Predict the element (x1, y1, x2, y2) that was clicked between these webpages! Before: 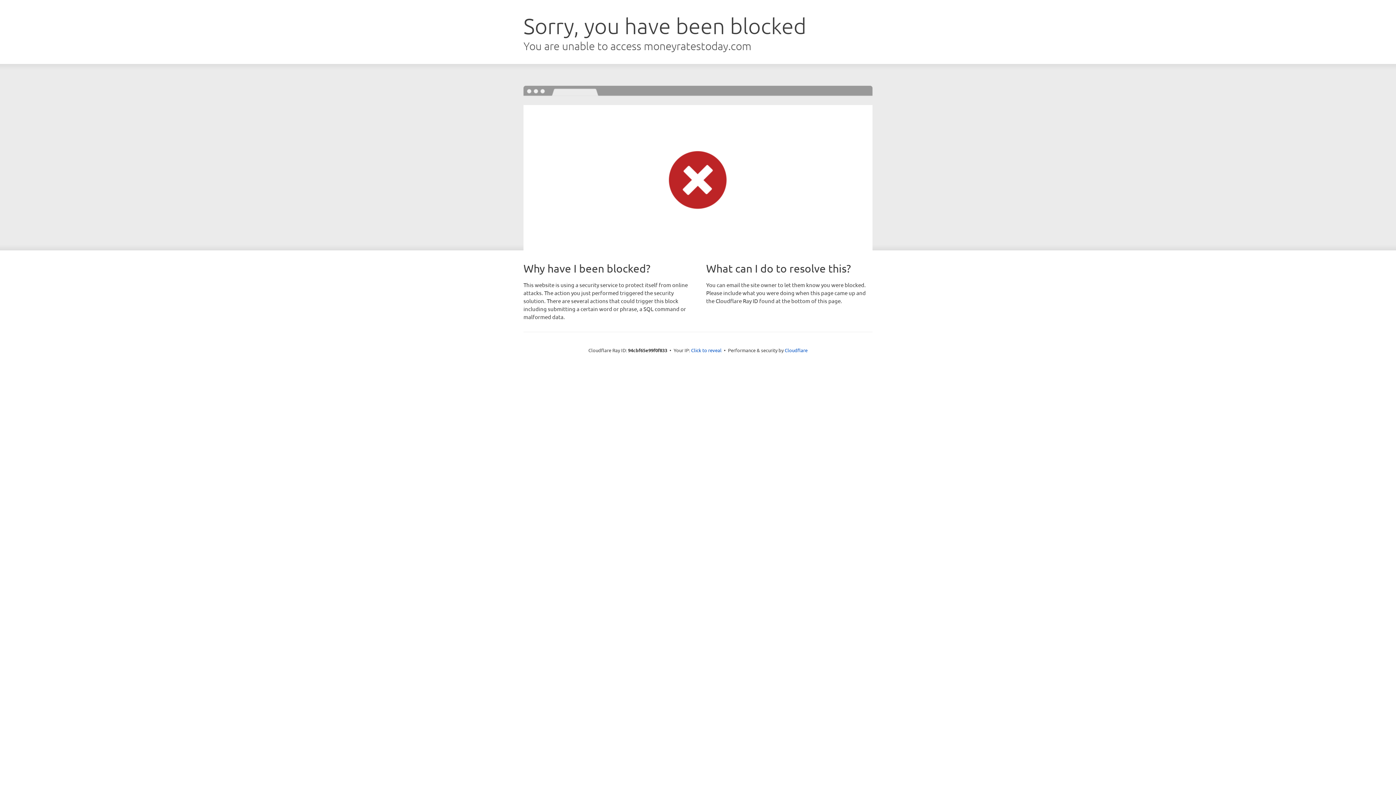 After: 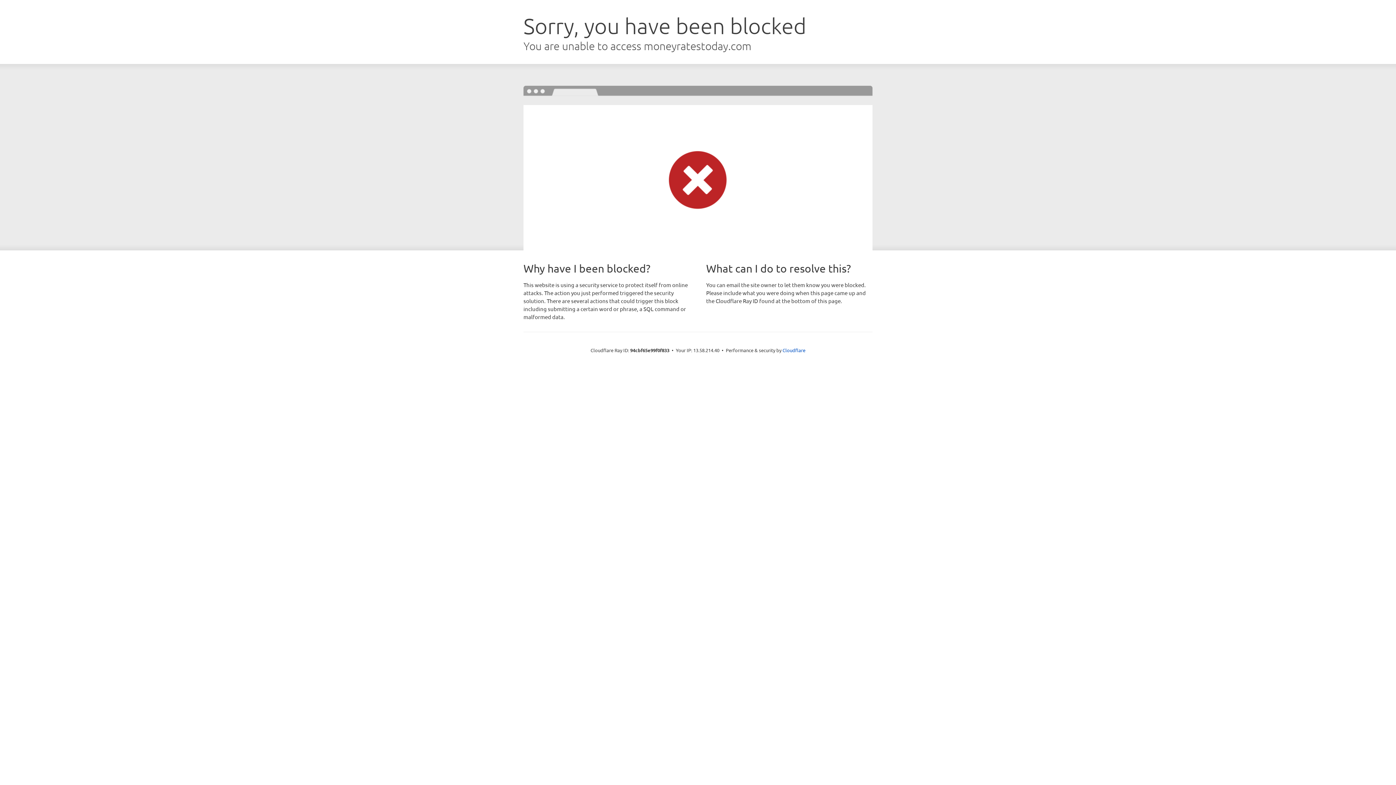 Action: label: Click to reveal bbox: (691, 346, 721, 353)